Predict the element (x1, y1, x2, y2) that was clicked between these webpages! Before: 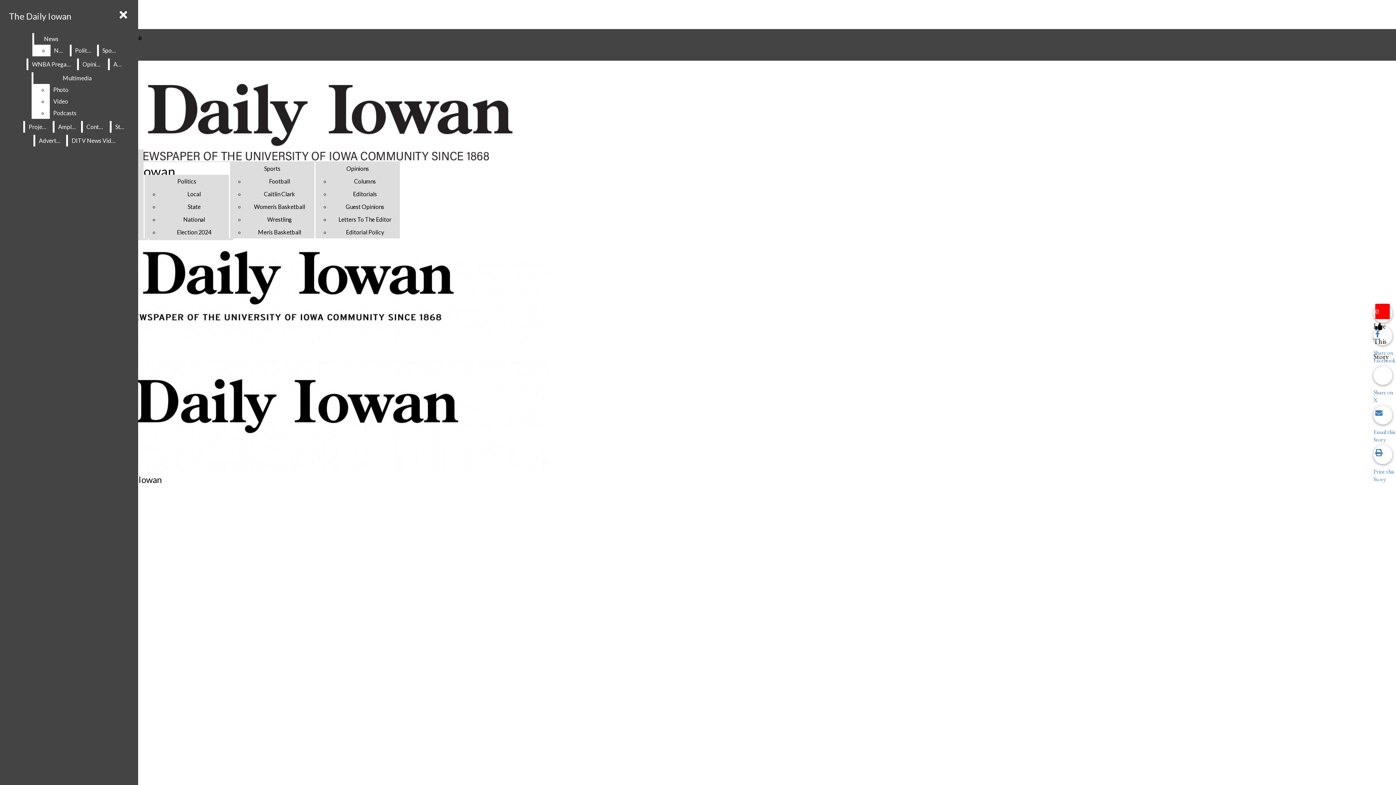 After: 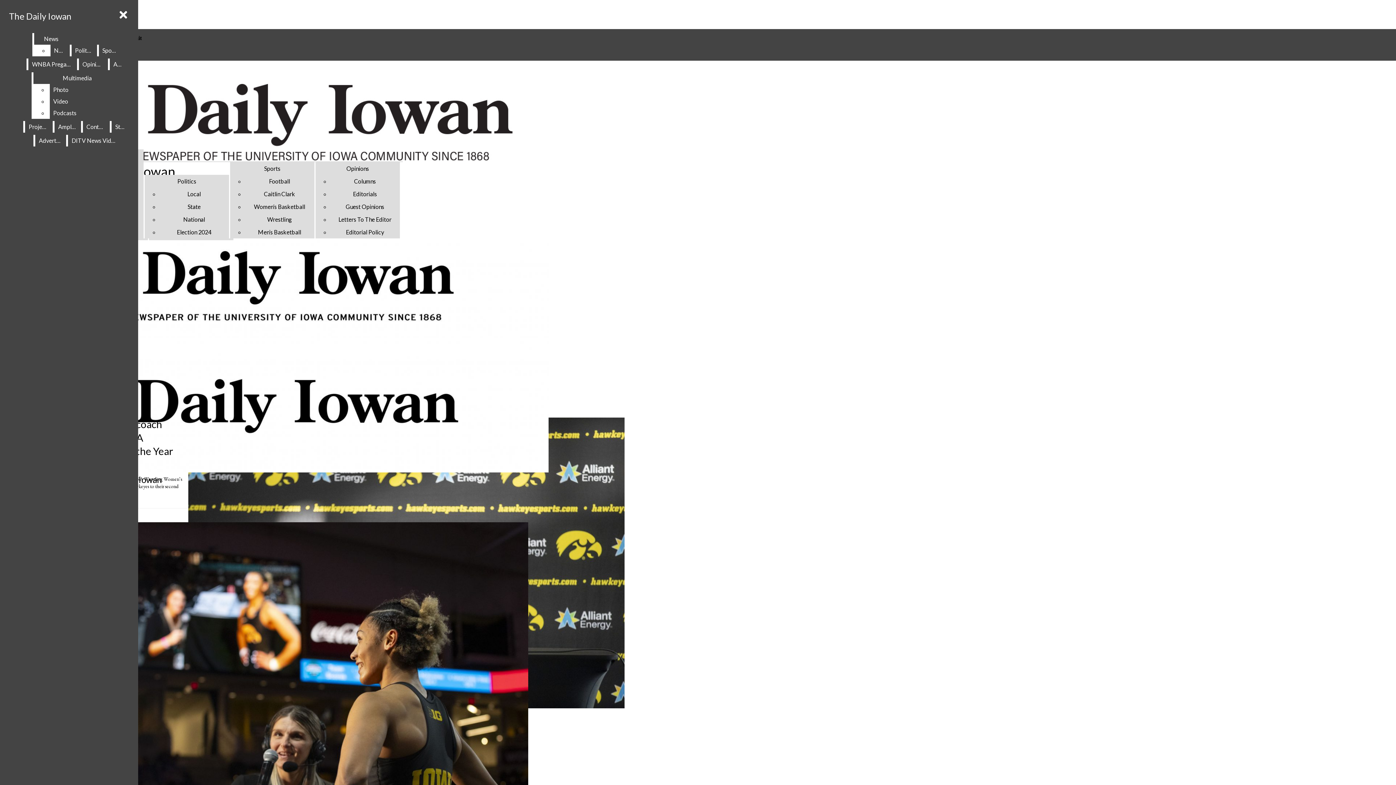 Action: label: Wrestling bbox: (267, 216, 292, 222)